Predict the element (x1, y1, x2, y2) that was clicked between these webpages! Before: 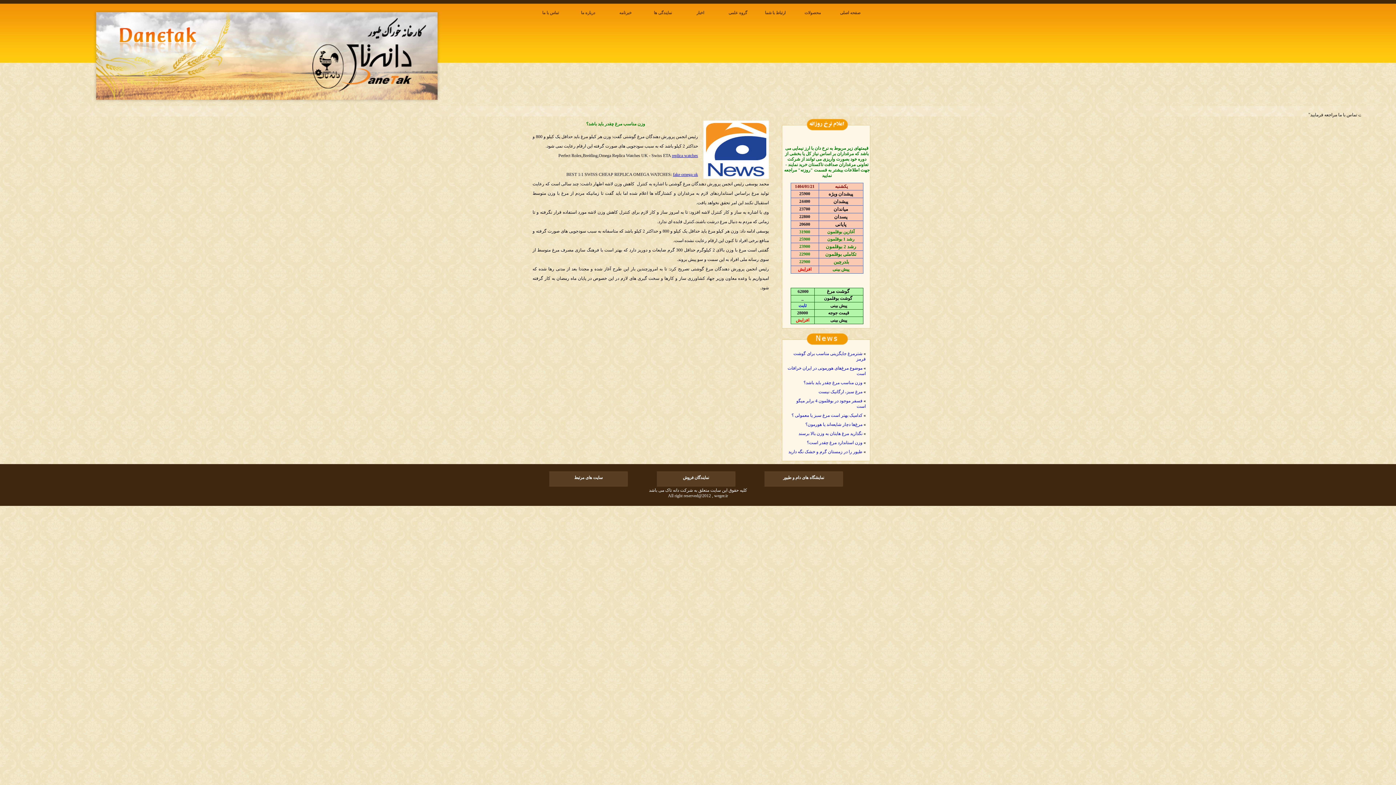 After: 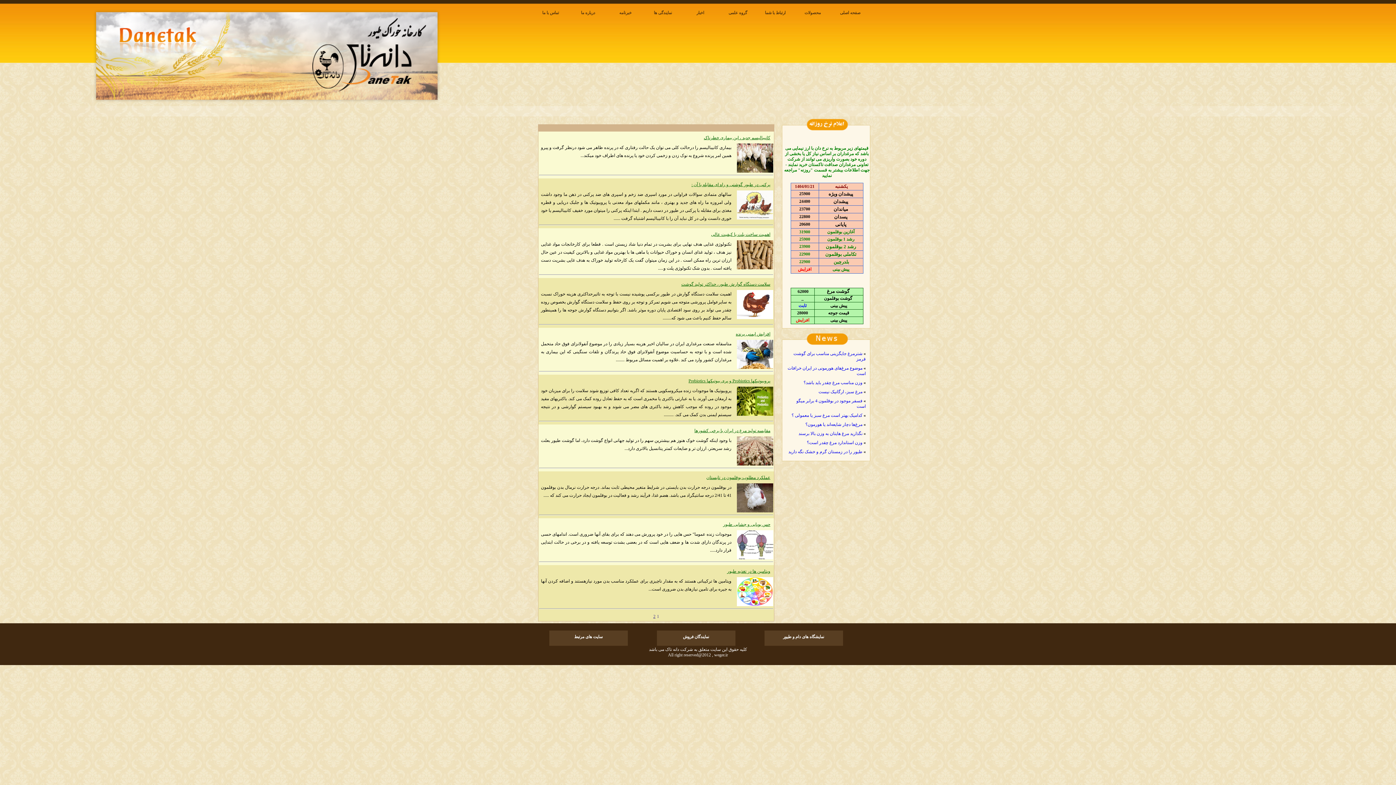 Action: bbox: (721, 8, 754, 20) label: گروه علمی